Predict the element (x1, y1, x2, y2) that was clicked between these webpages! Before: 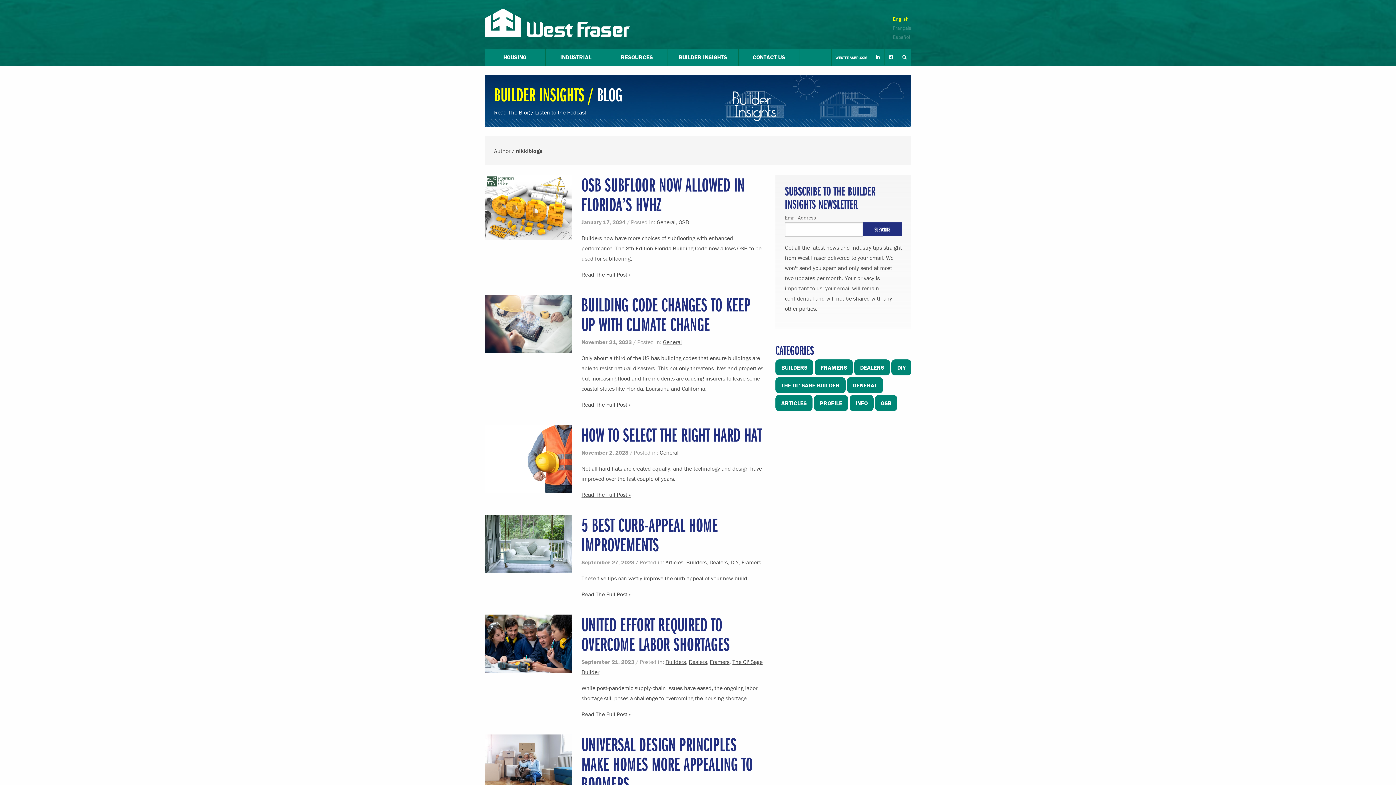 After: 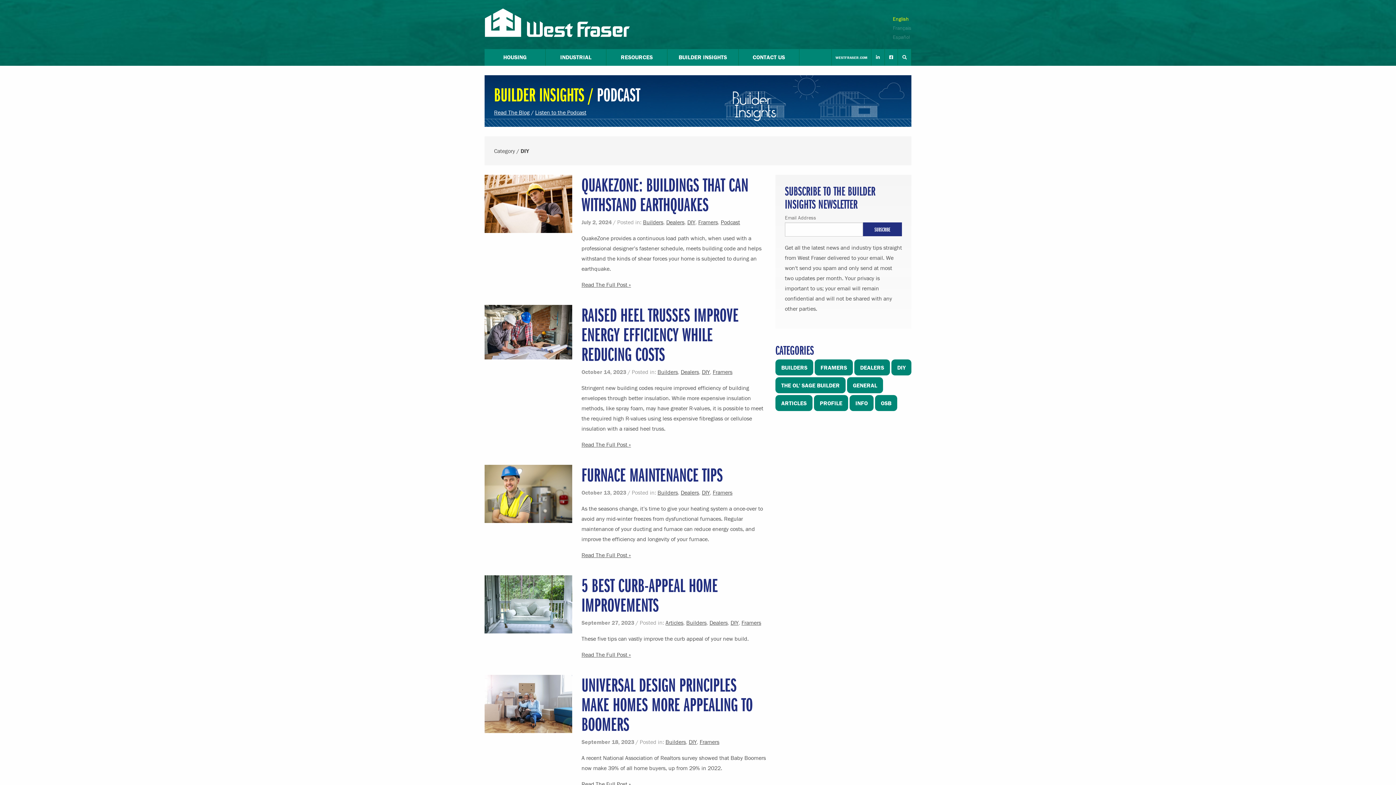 Action: bbox: (730, 558, 738, 566) label: DIY